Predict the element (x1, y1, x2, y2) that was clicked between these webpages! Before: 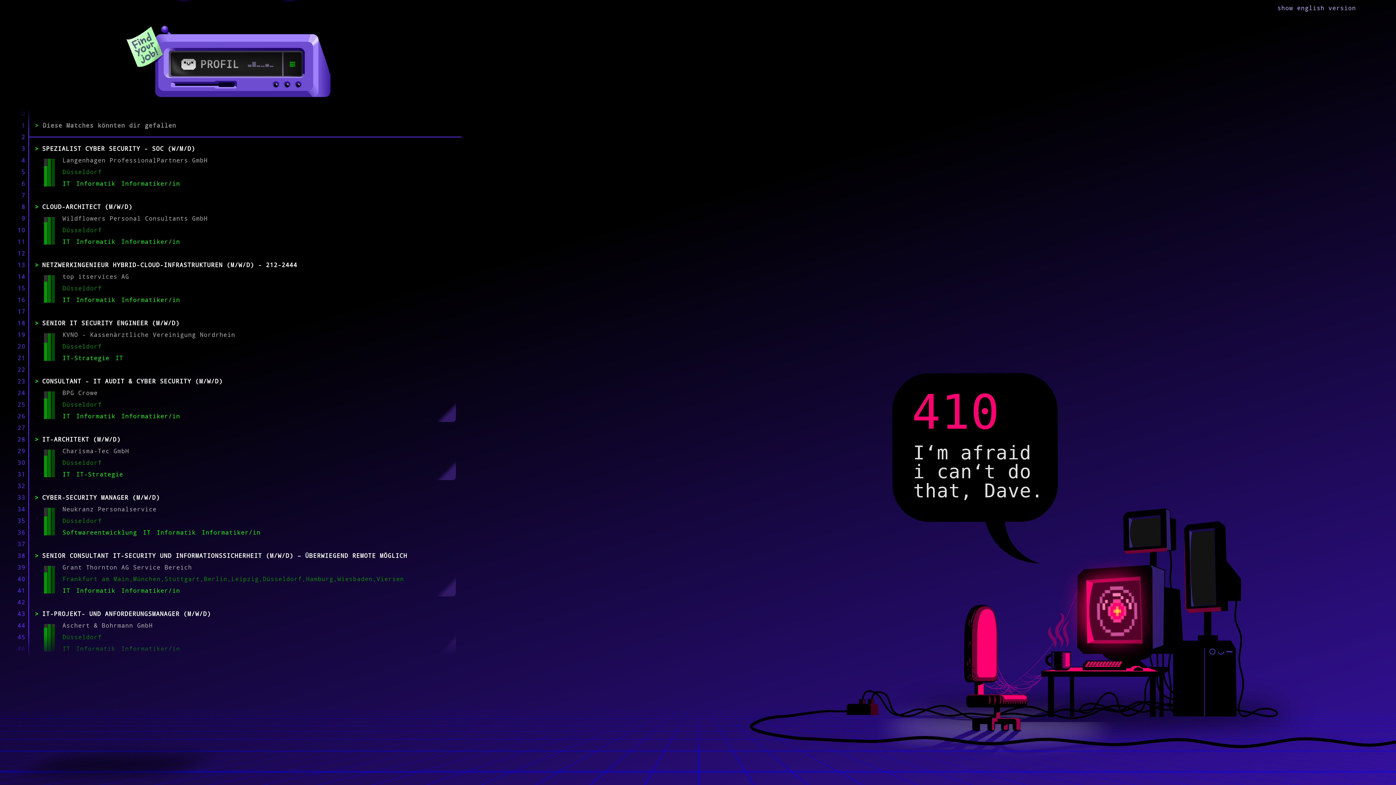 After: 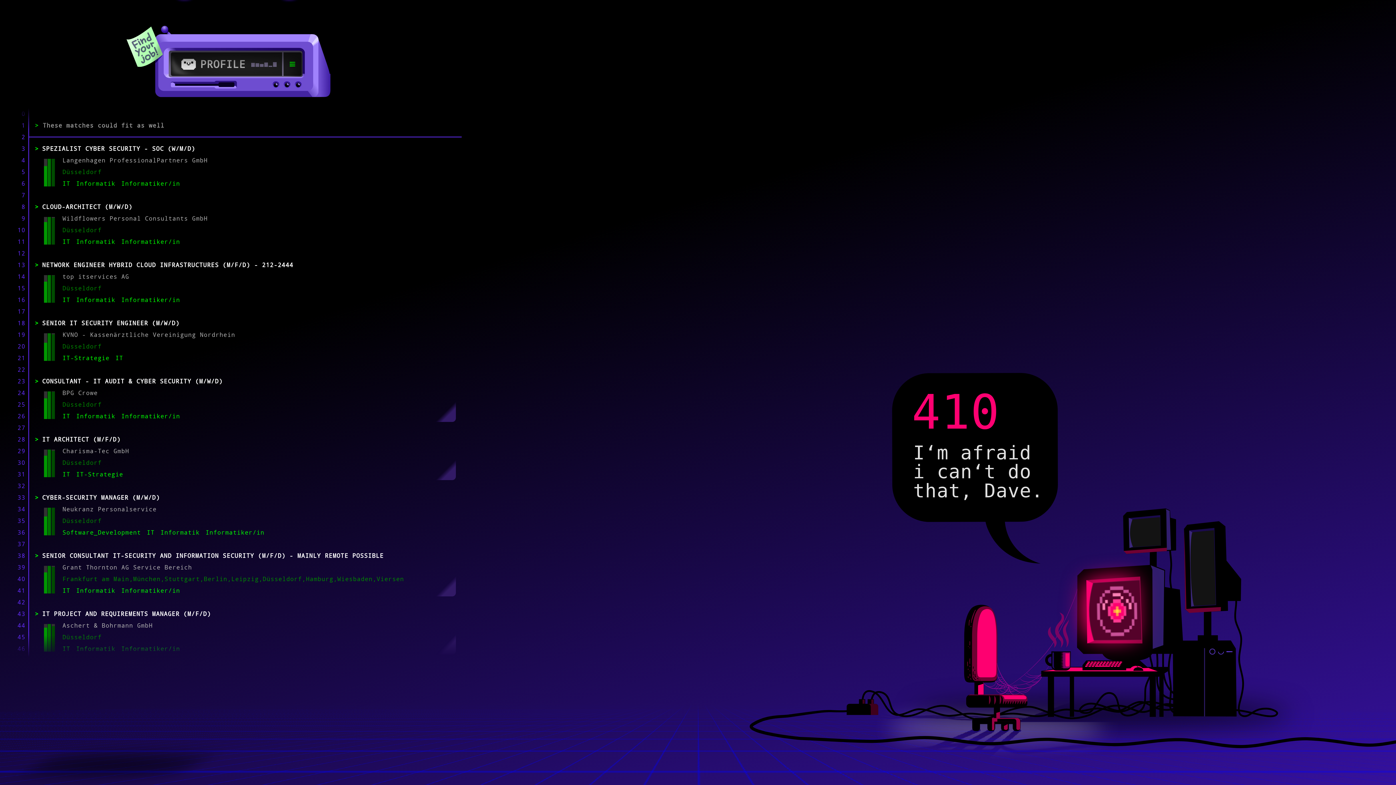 Action: label: show english version bbox: (1277, 4, 1356, 12)